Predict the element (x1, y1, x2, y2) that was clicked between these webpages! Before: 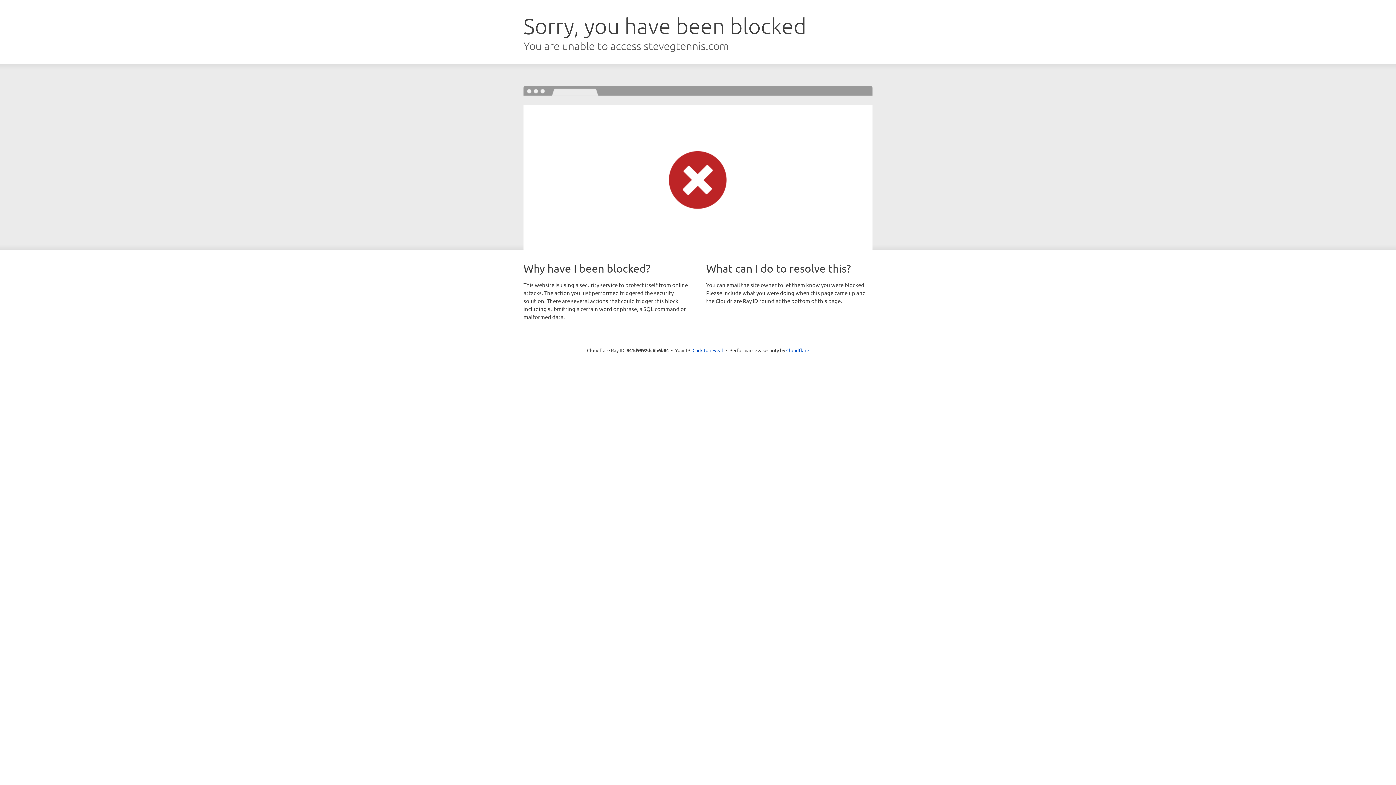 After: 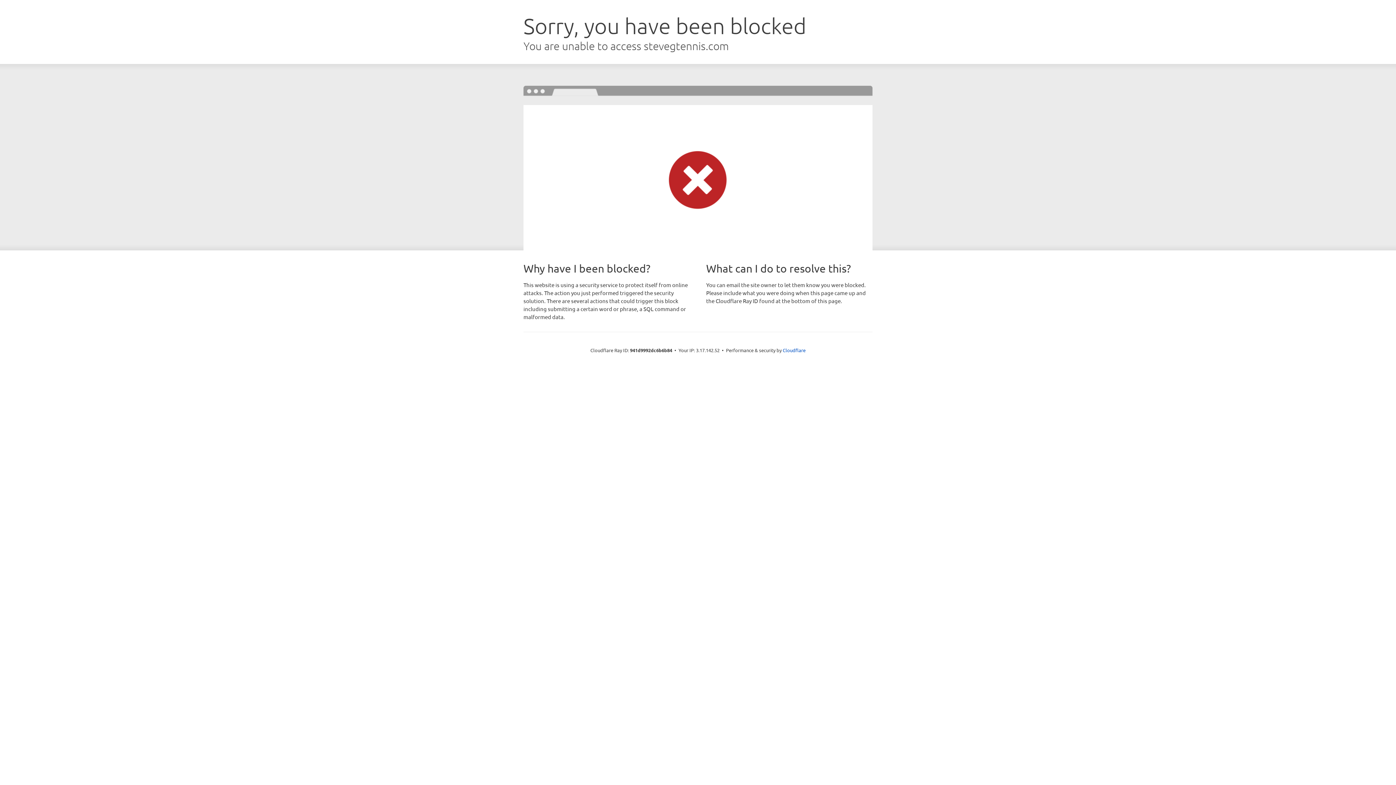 Action: label: Click to reveal bbox: (692, 346, 723, 353)